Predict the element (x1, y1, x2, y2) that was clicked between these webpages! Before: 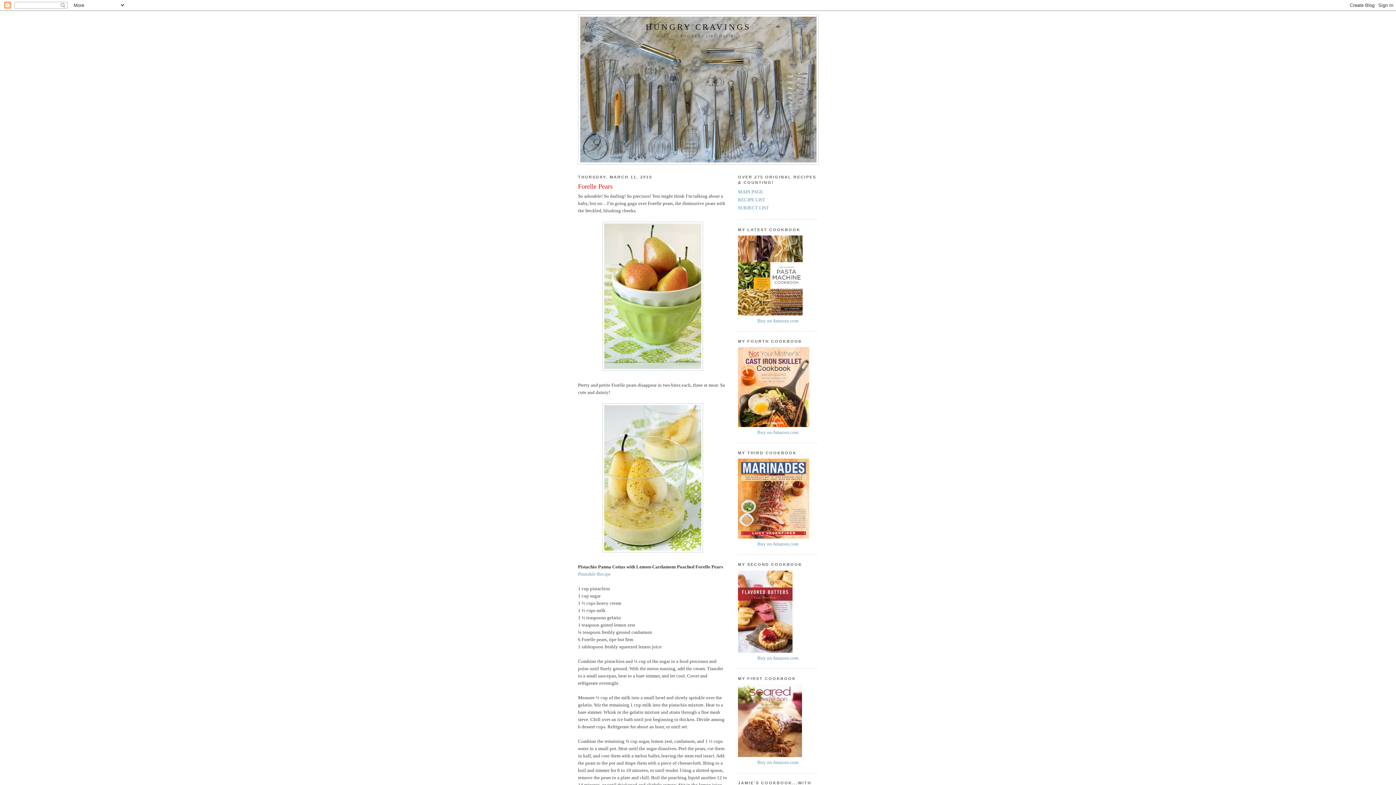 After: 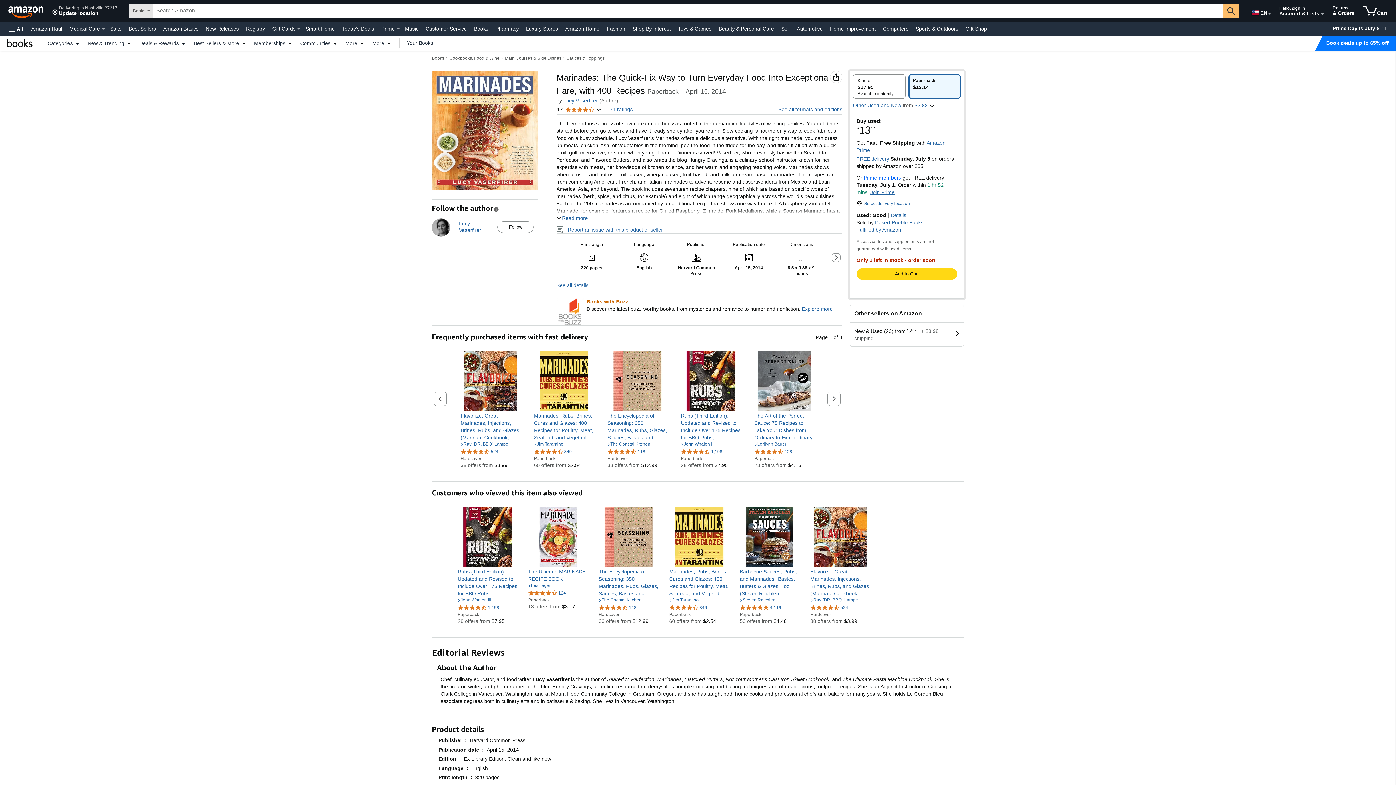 Action: bbox: (738, 534, 809, 540)